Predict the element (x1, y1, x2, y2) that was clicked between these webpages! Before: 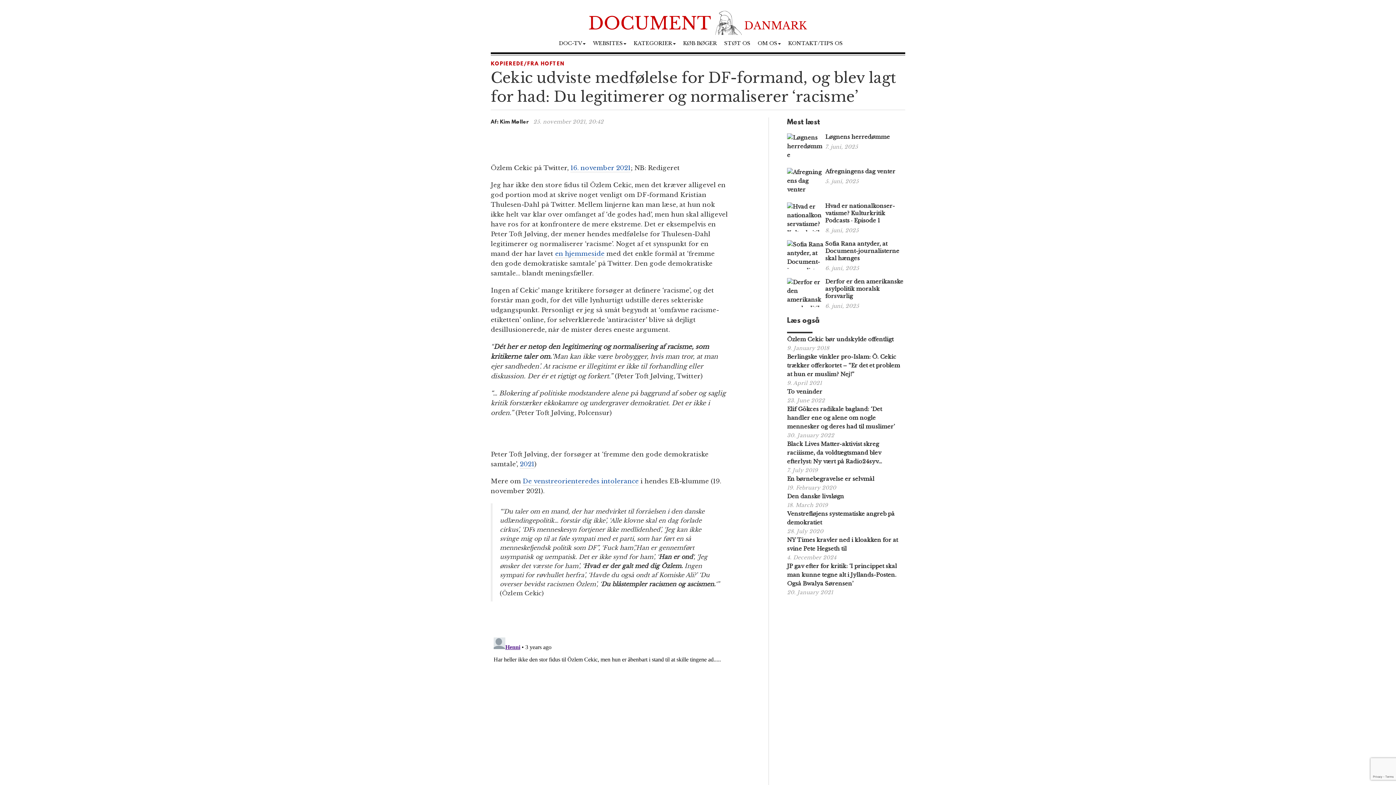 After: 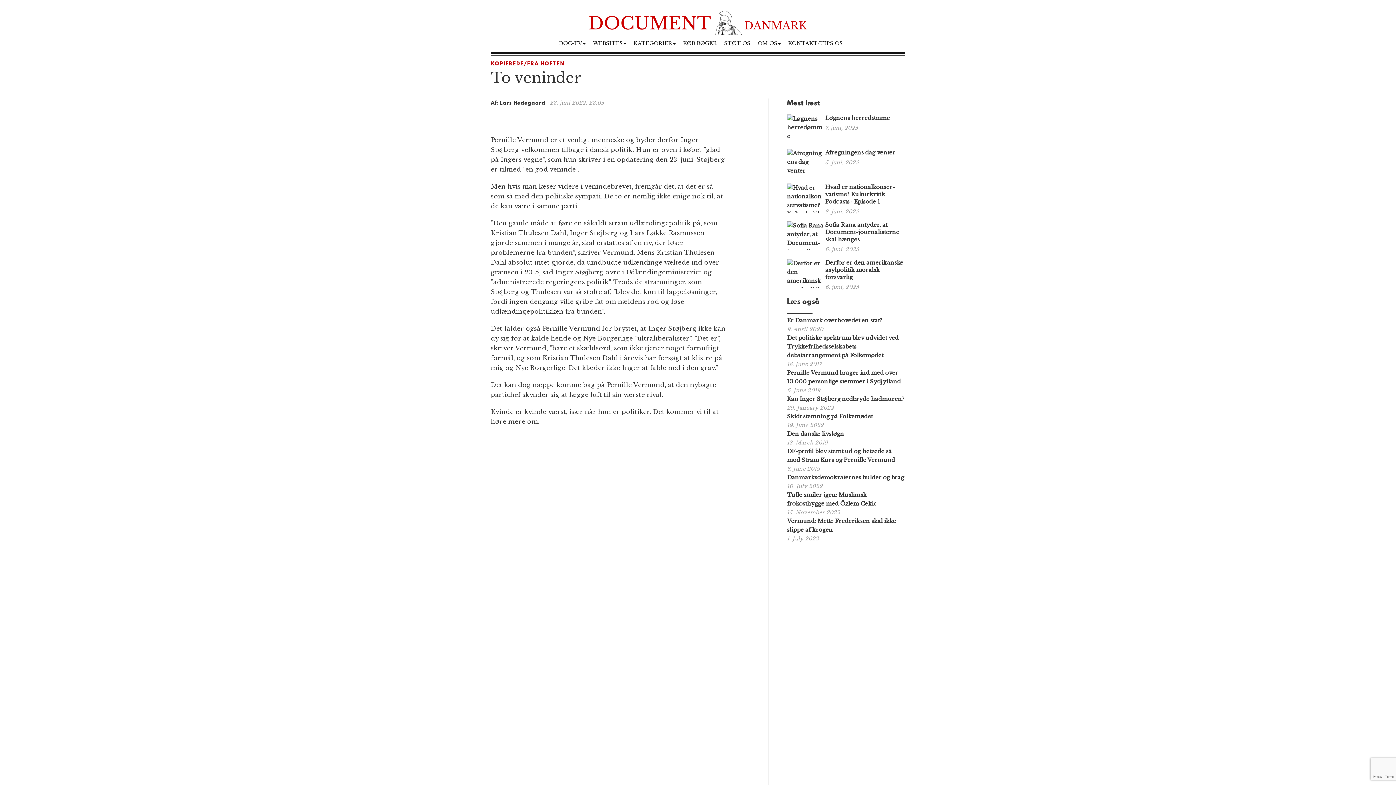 Action: label: To veninder bbox: (787, 388, 822, 395)